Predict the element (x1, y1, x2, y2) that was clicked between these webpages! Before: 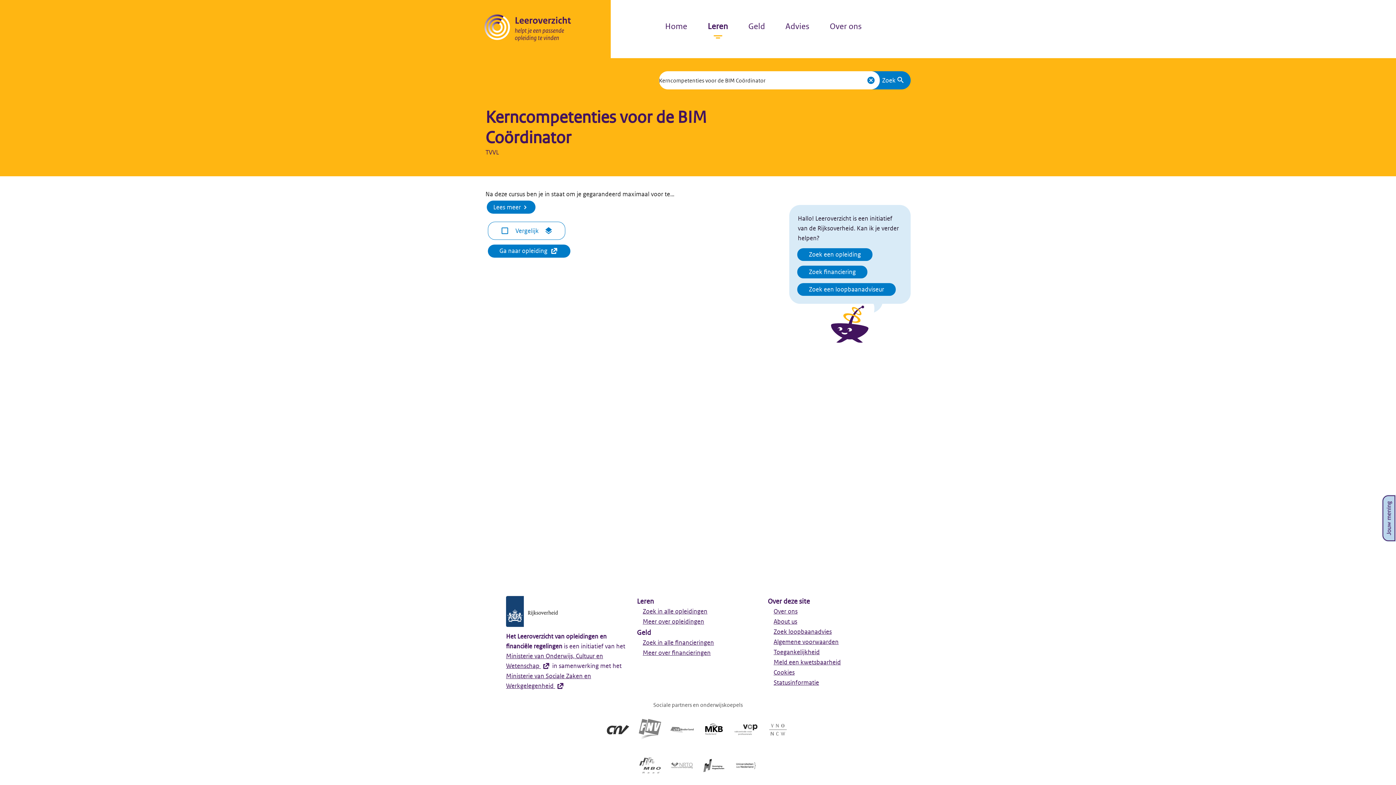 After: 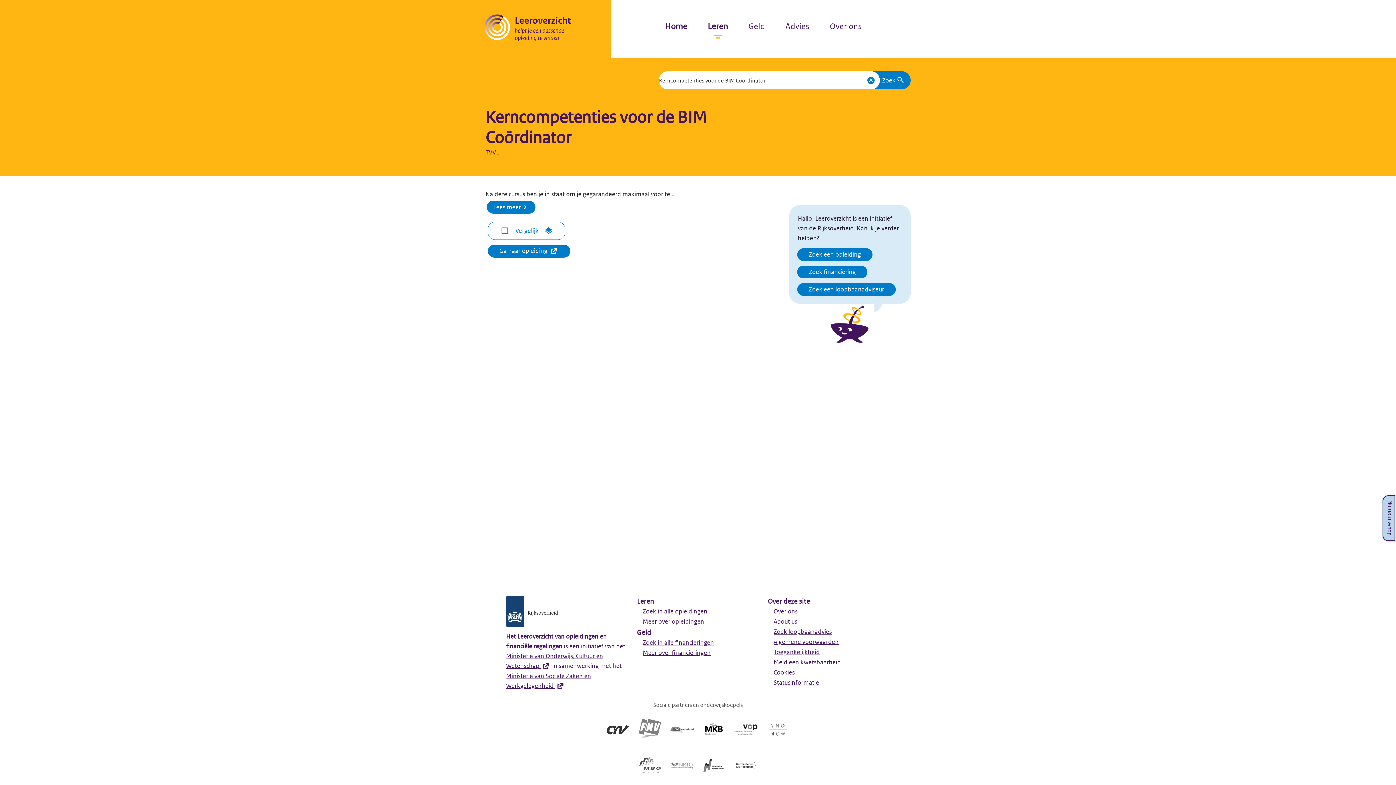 Action: label: Home bbox: (659, 16, 693, 41)